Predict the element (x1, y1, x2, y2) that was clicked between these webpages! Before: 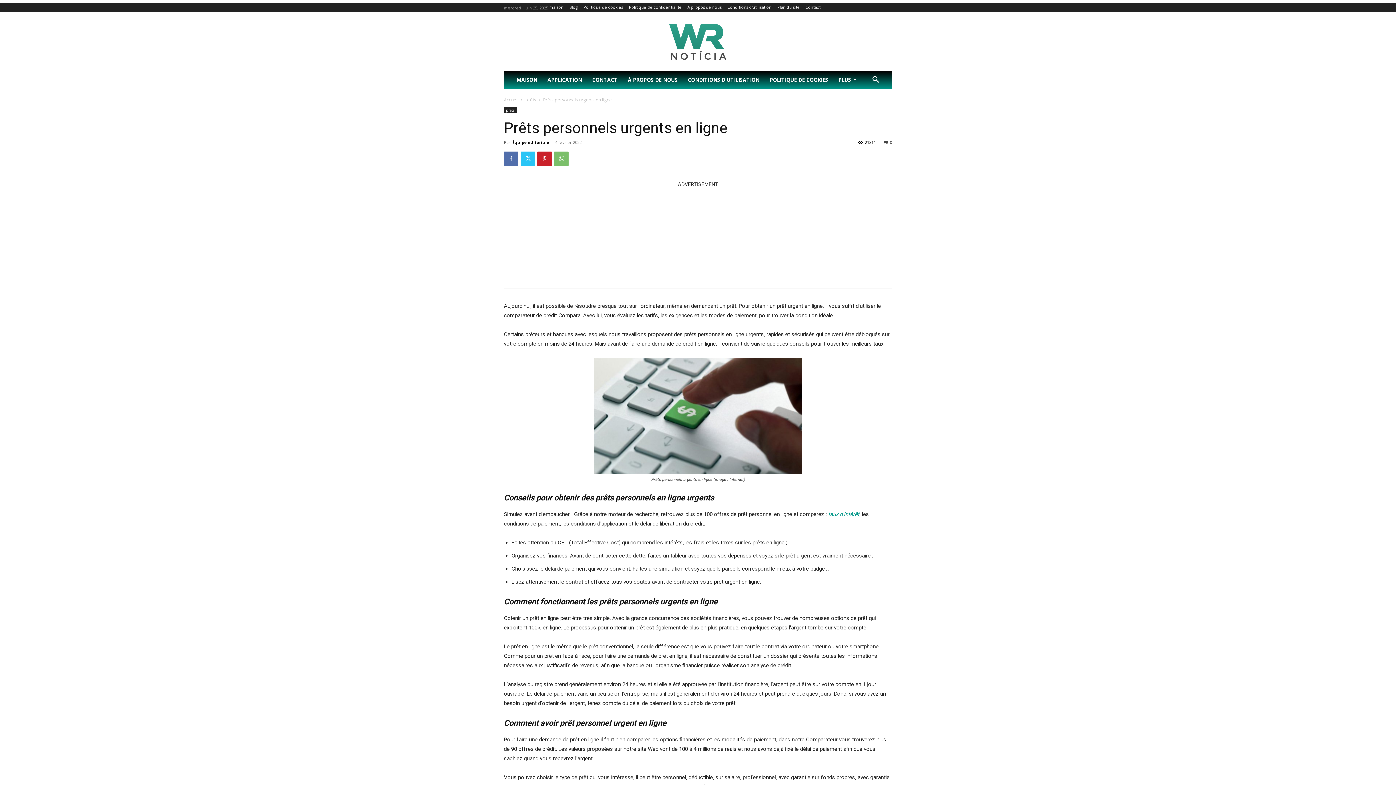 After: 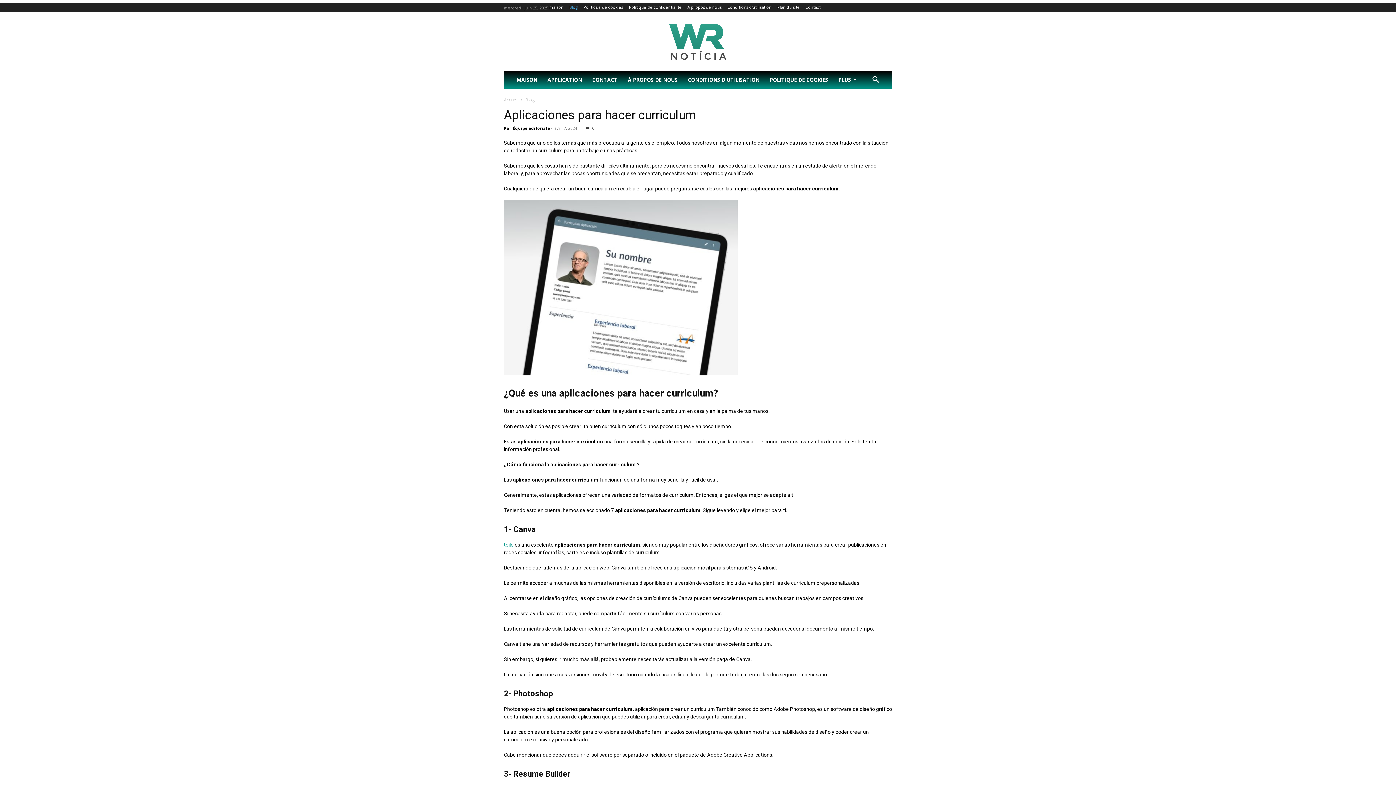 Action: bbox: (569, 5, 577, 9) label: Blog